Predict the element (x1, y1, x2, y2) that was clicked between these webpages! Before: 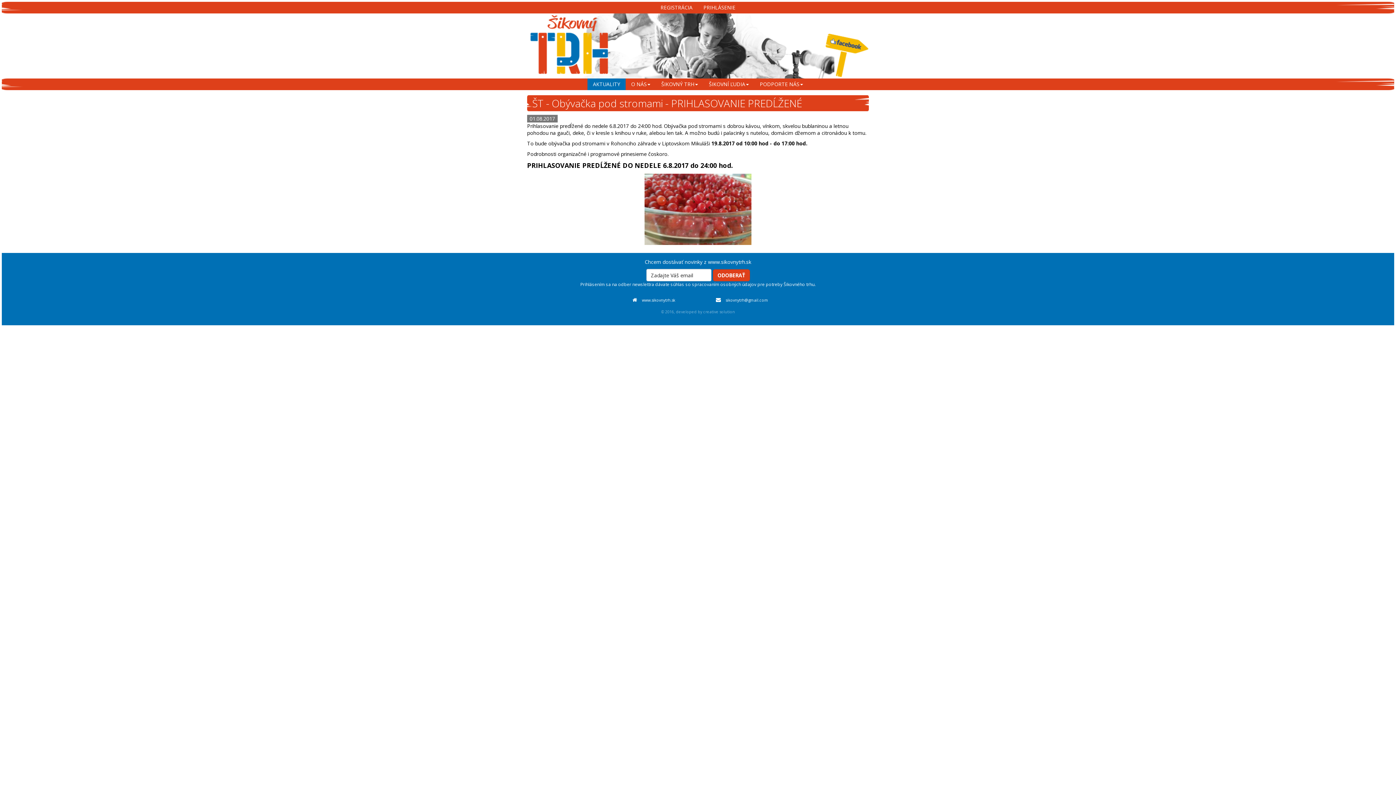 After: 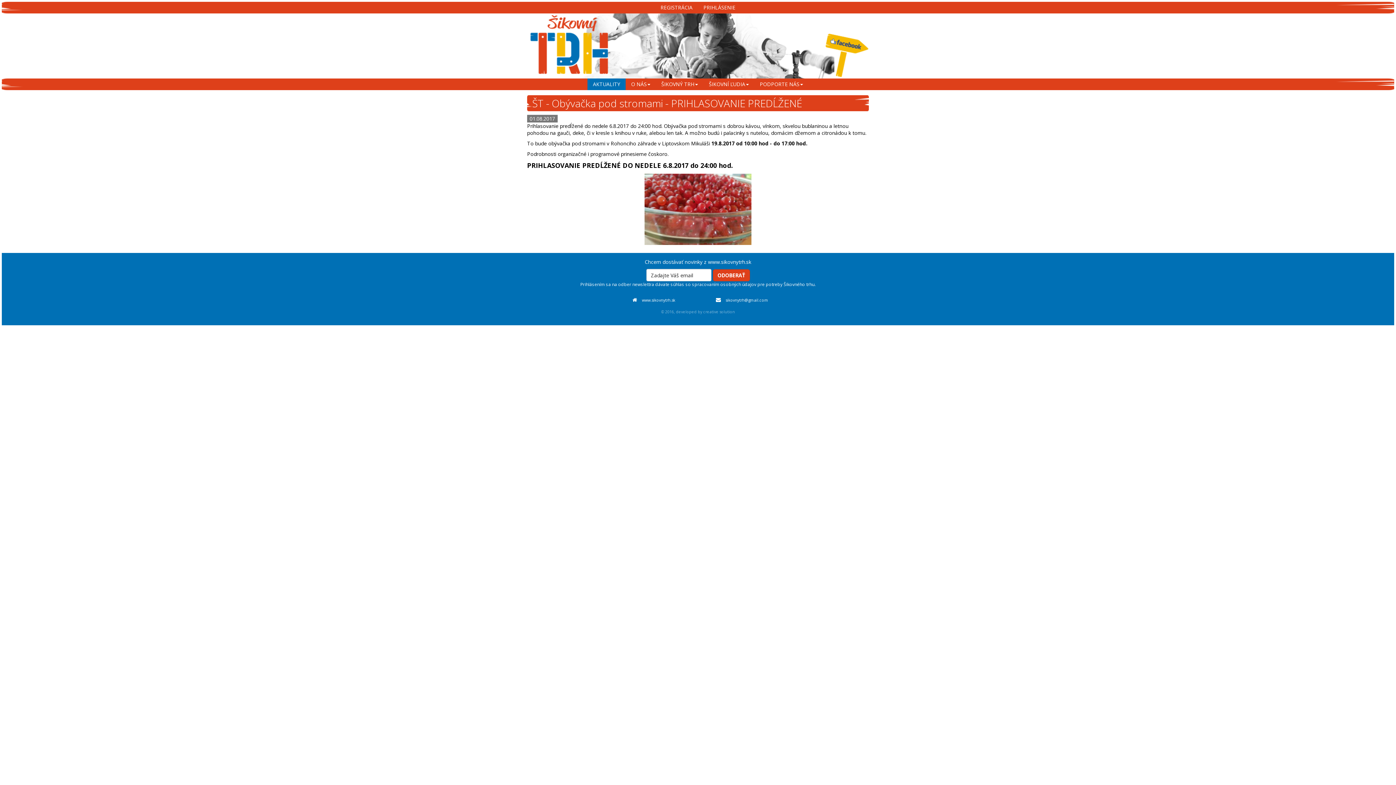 Action: label: creative solution bbox: (703, 309, 735, 314)